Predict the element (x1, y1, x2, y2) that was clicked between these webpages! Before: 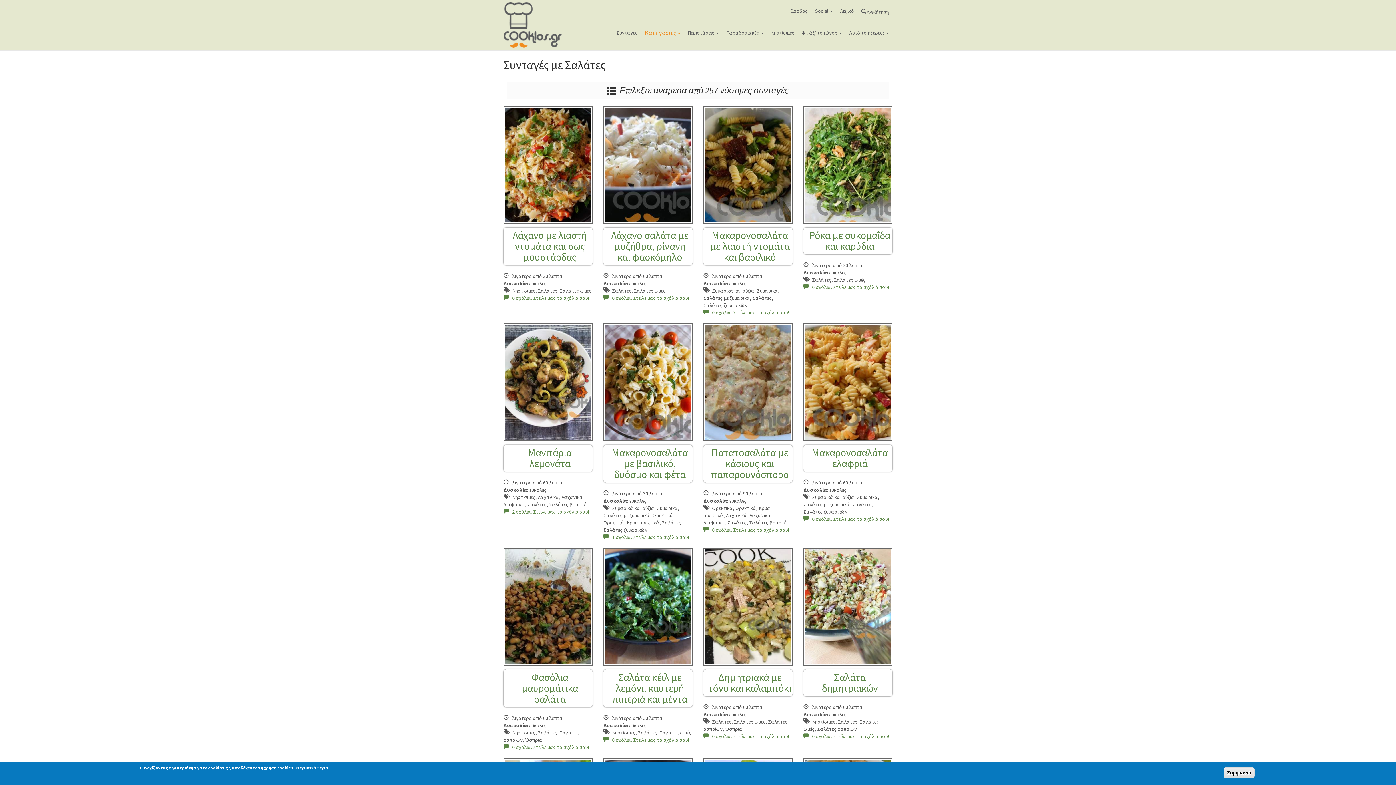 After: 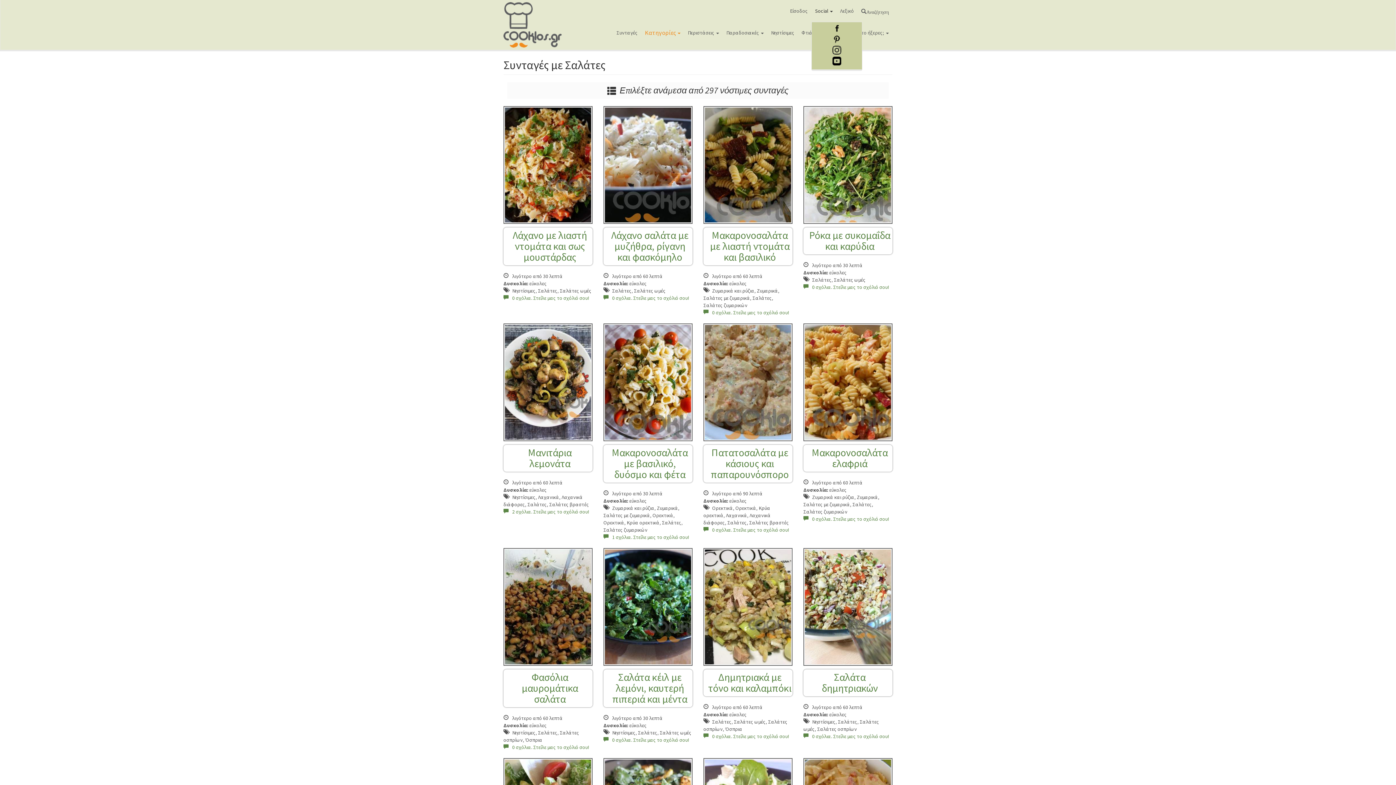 Action: bbox: (811, 0, 836, 21) label: Social 